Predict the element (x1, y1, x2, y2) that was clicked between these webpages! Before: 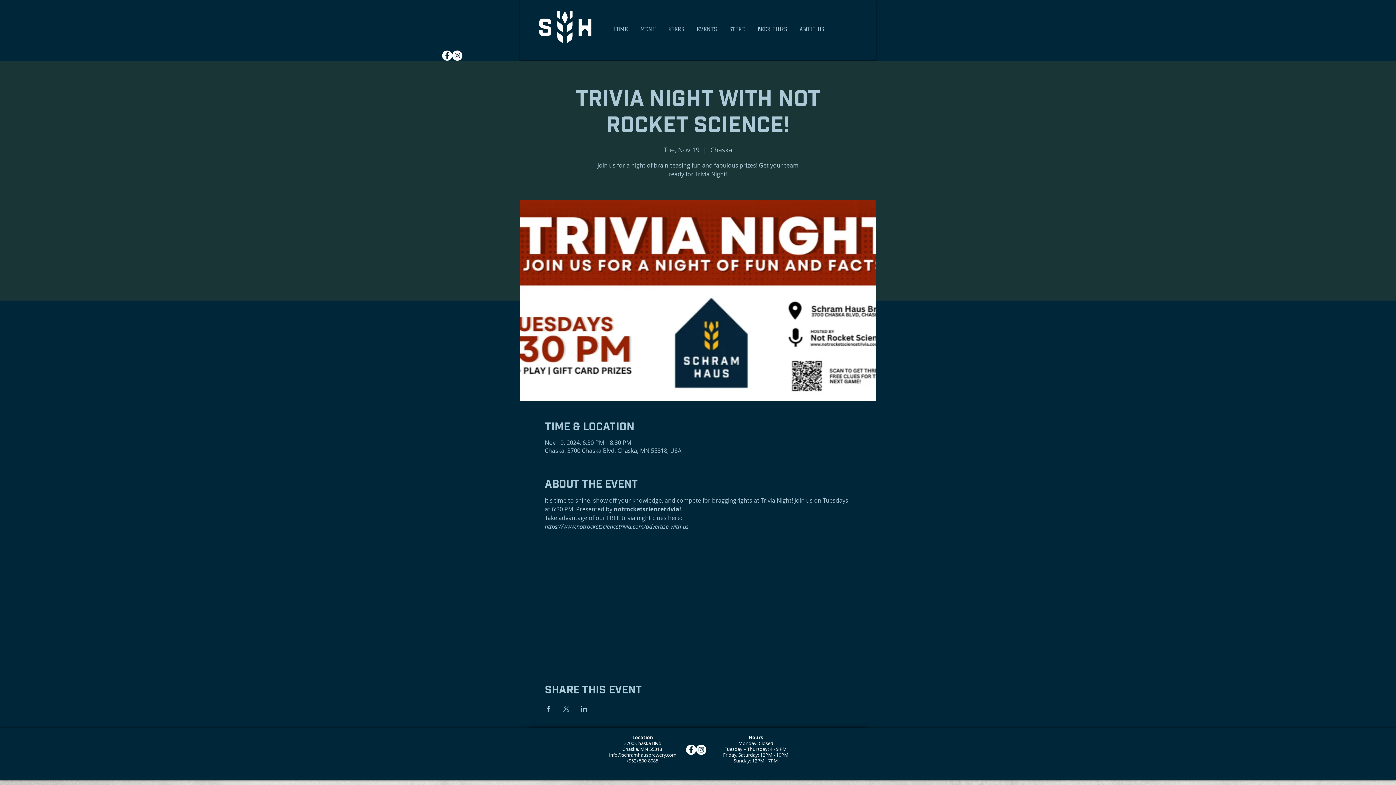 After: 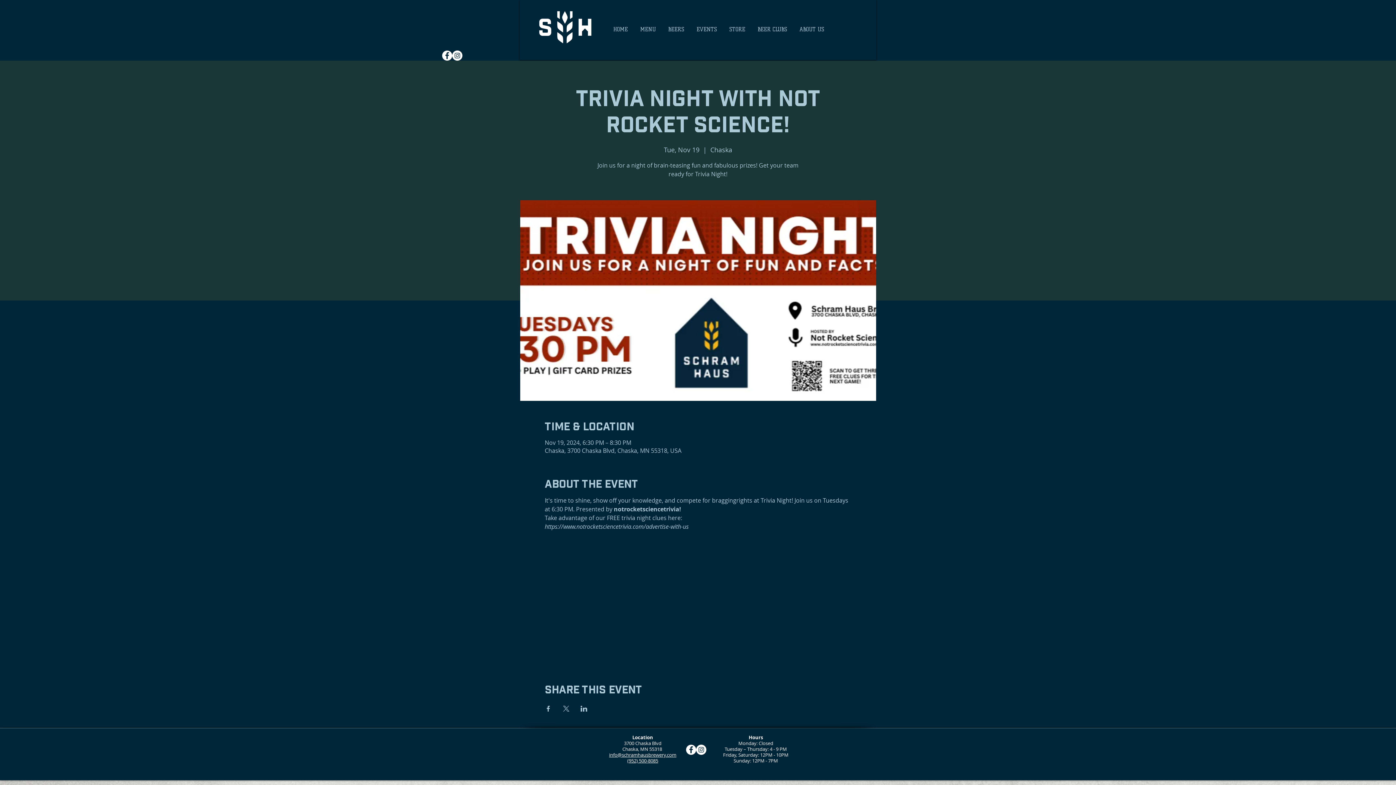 Action: bbox: (664, 24, 693, 34) label: BEERS